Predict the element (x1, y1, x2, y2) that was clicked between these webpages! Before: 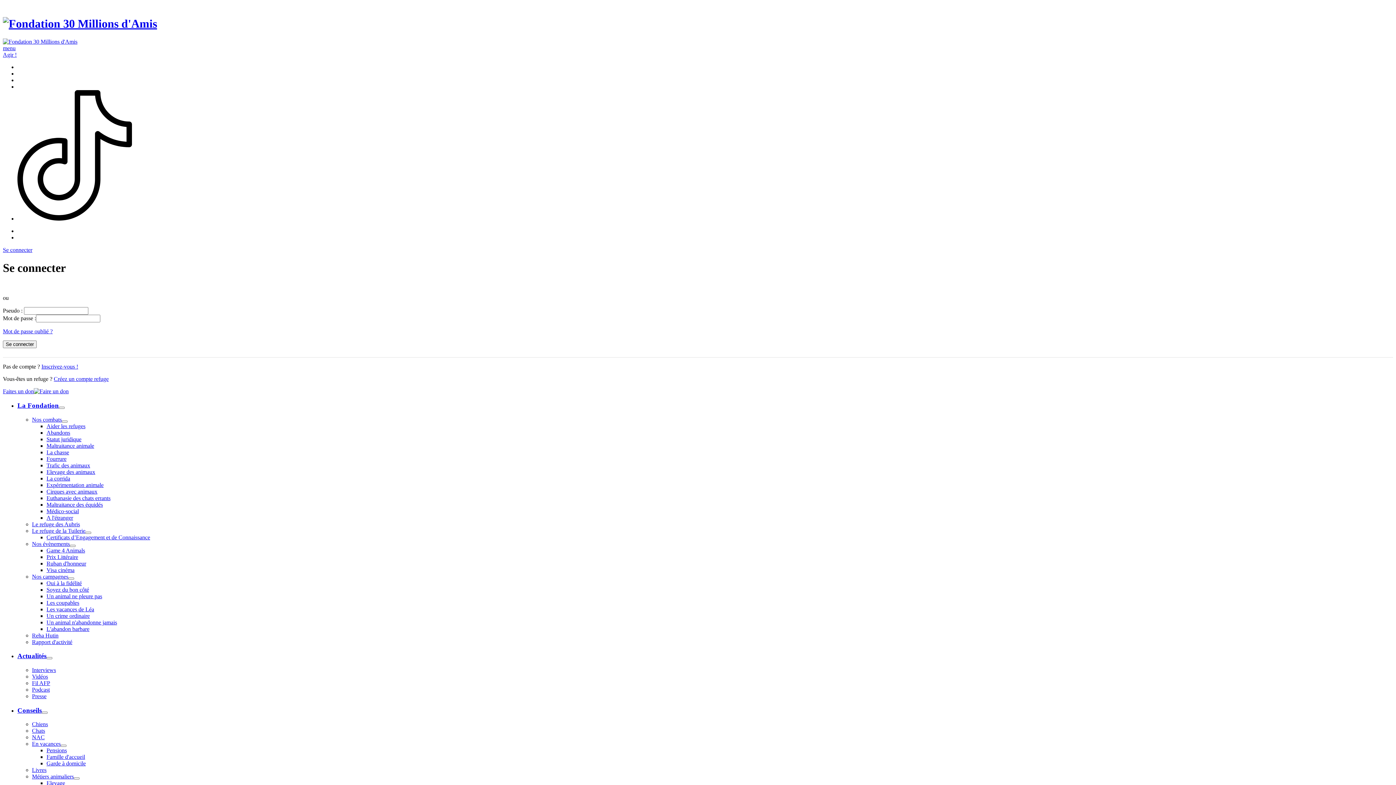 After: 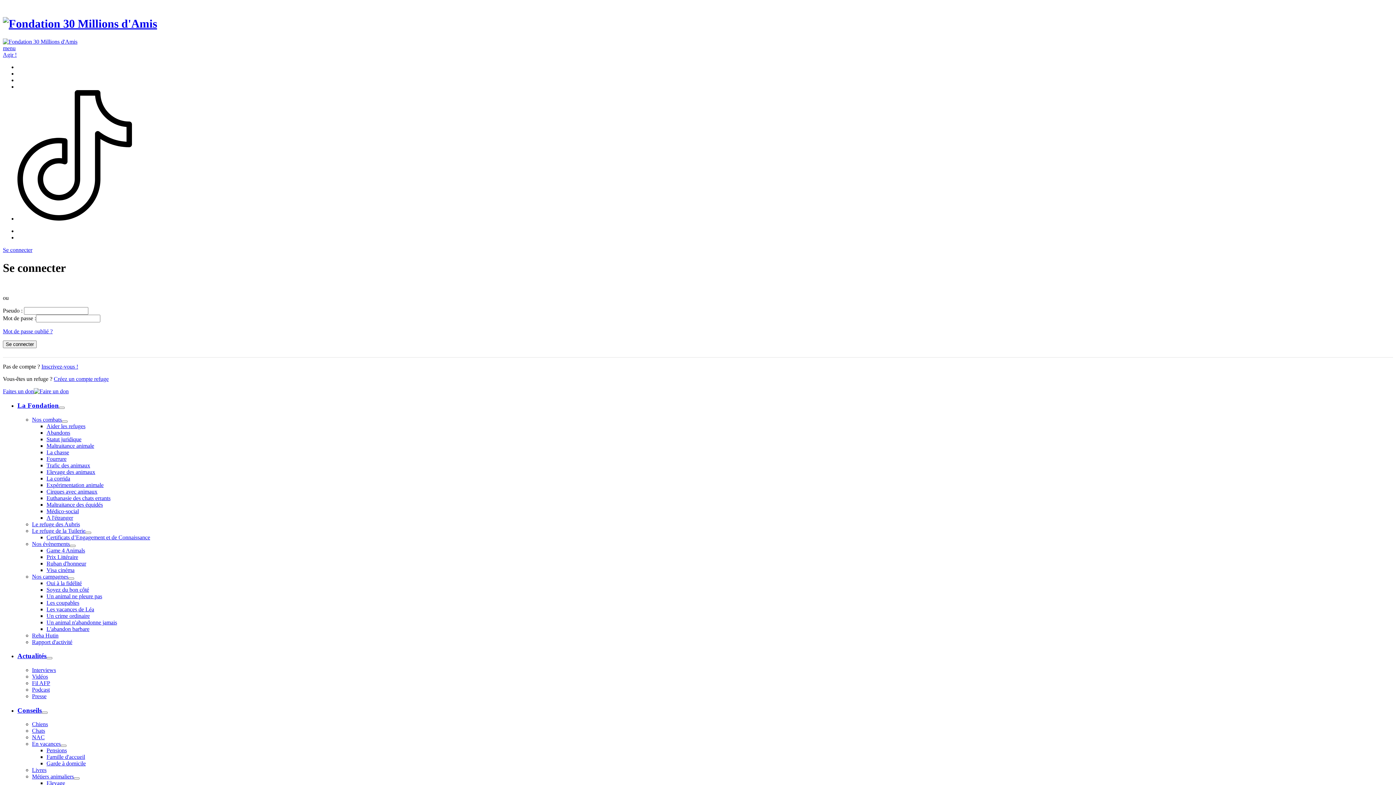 Action: label: Visa cinéma bbox: (46, 567, 74, 573)